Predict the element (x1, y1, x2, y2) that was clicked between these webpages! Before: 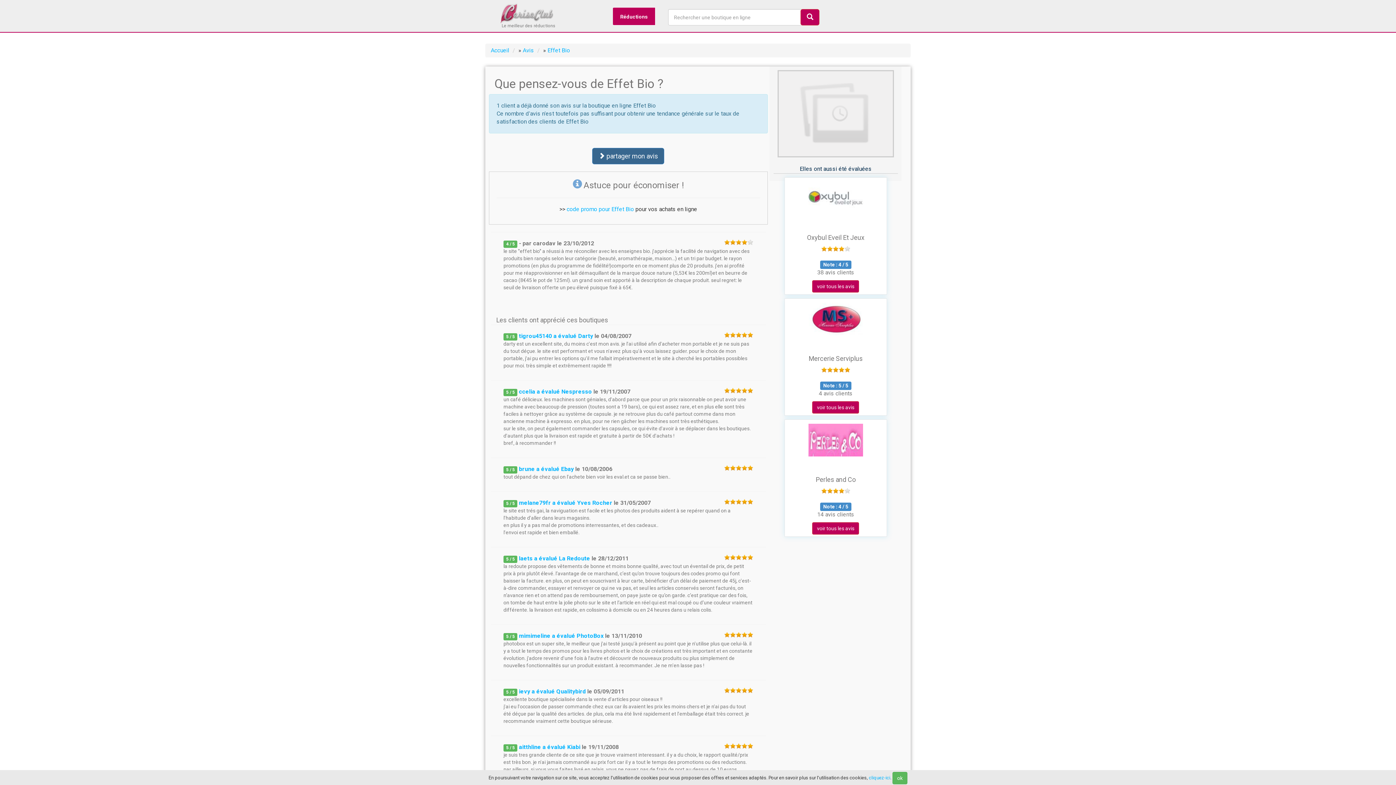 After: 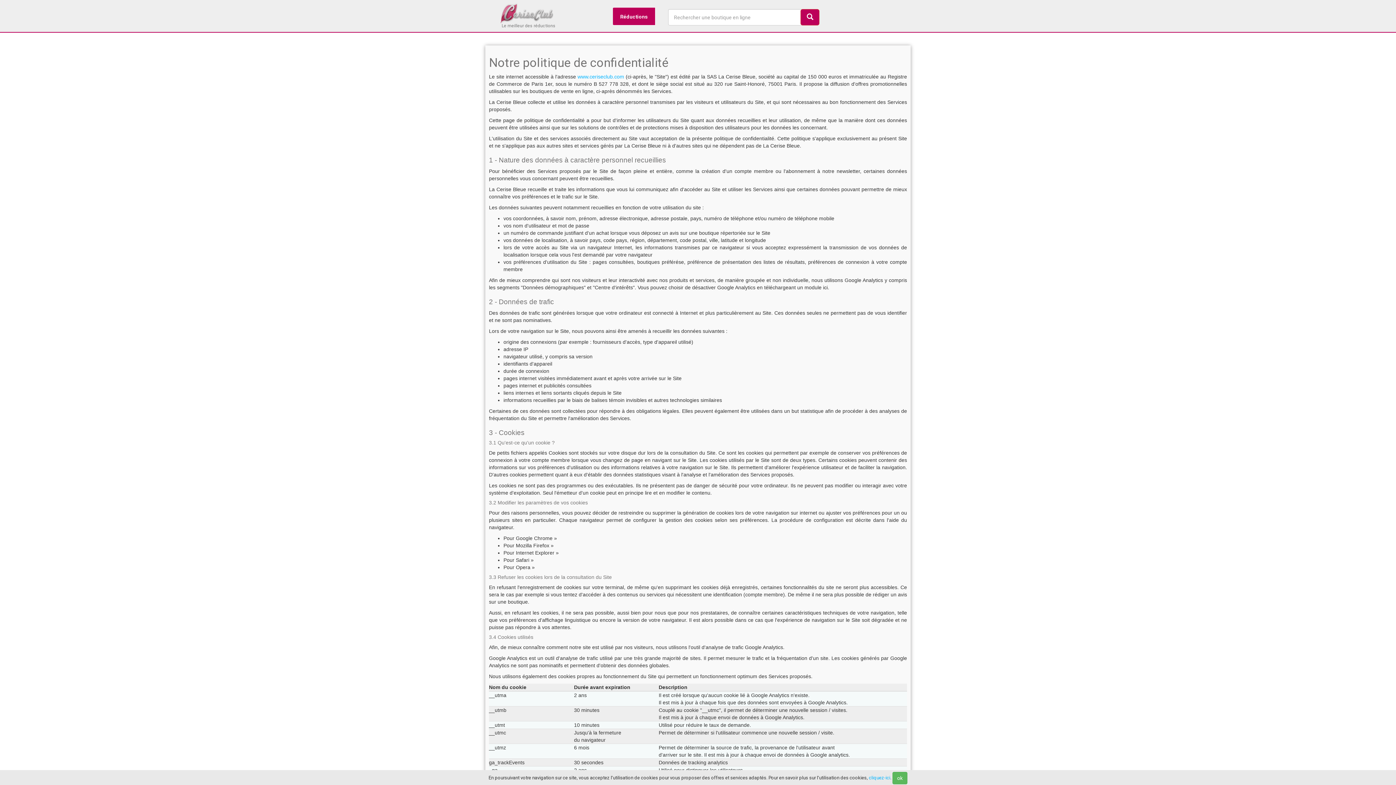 Action: bbox: (869, 775, 890, 780) label: cliquez-ici